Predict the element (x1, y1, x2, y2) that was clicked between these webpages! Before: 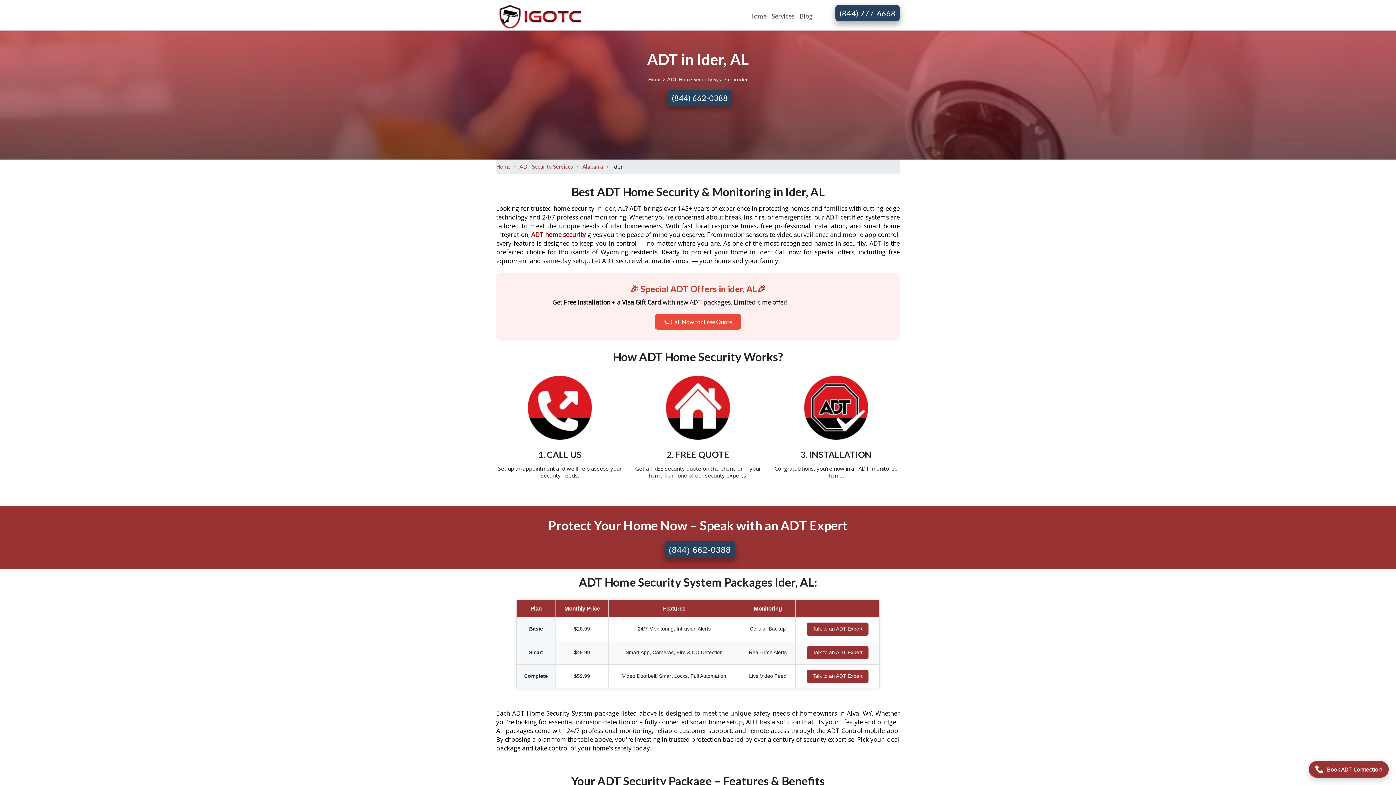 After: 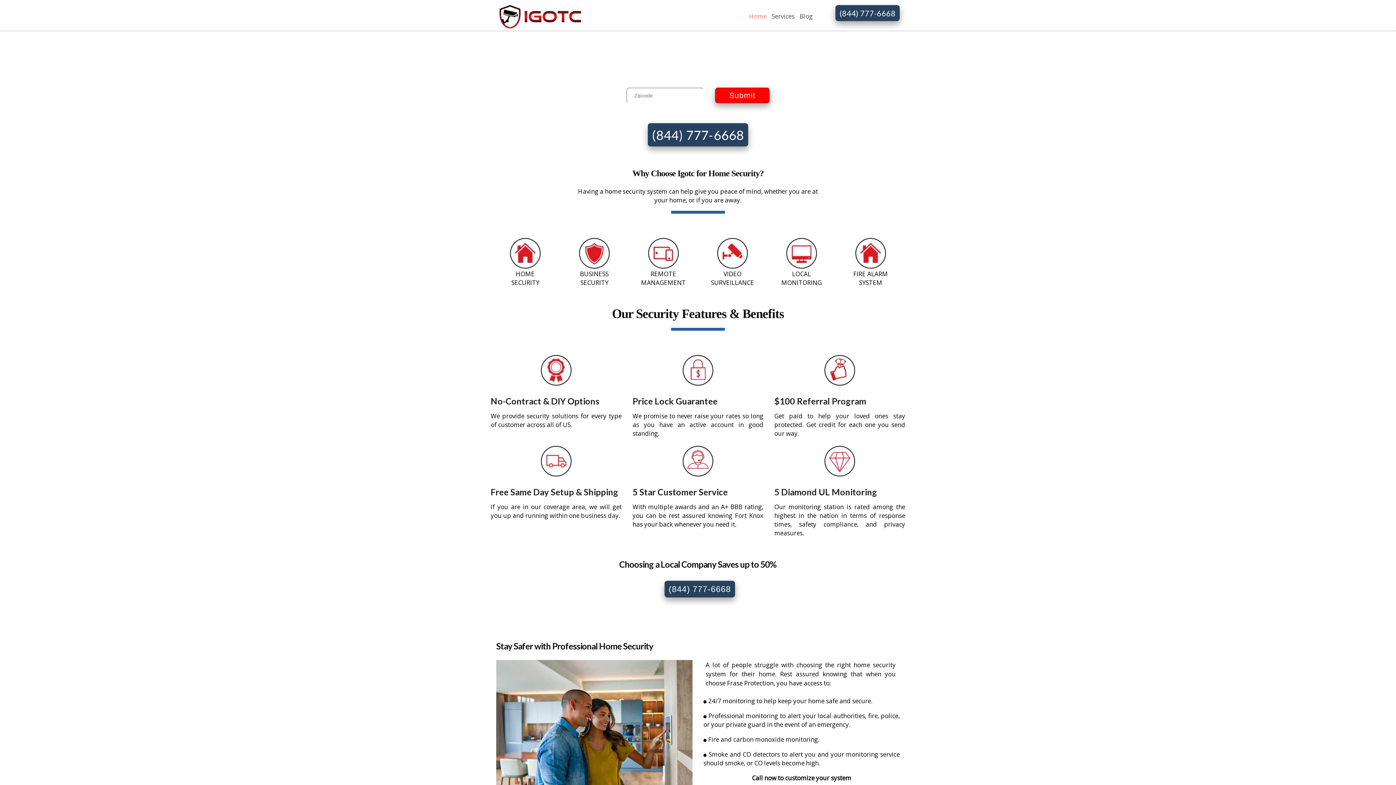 Action: bbox: (496, 0, 584, 30)